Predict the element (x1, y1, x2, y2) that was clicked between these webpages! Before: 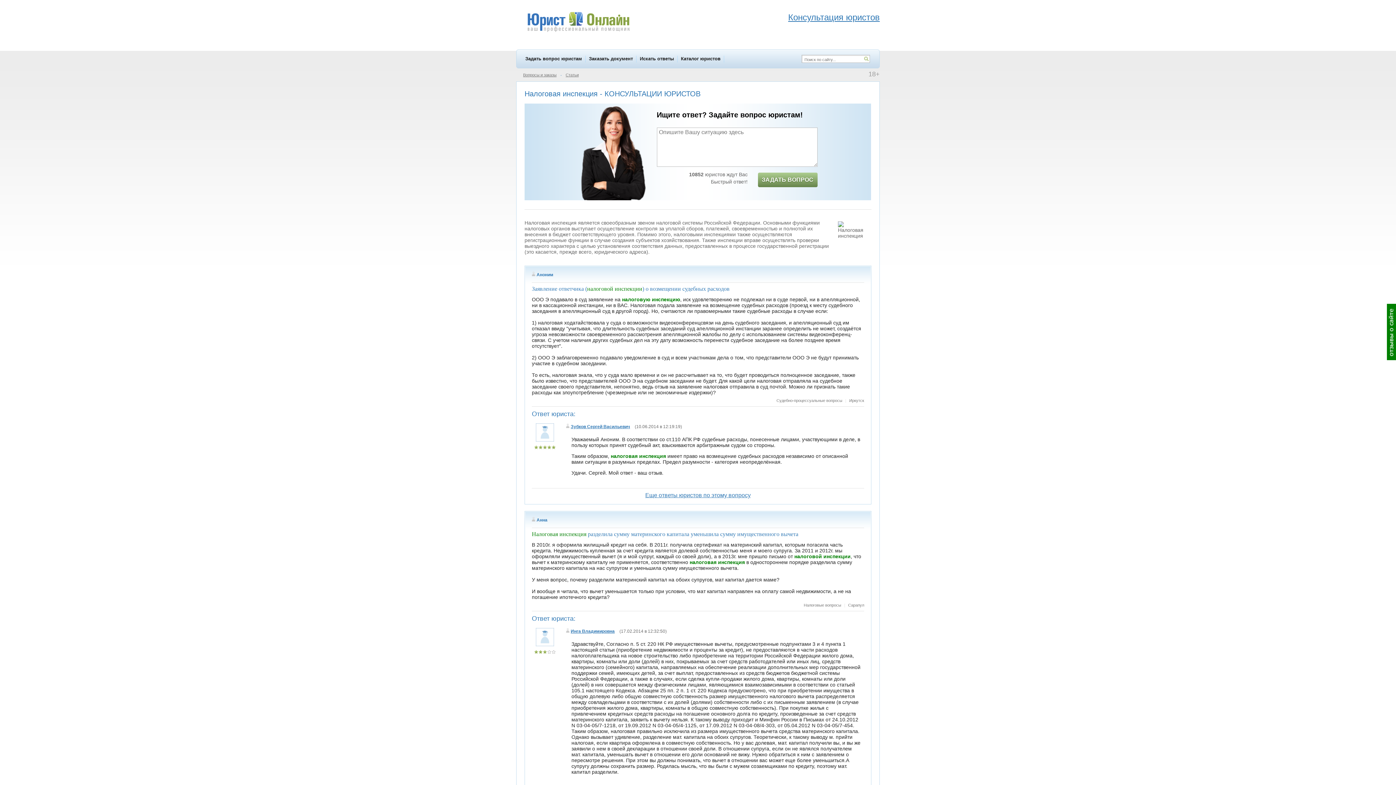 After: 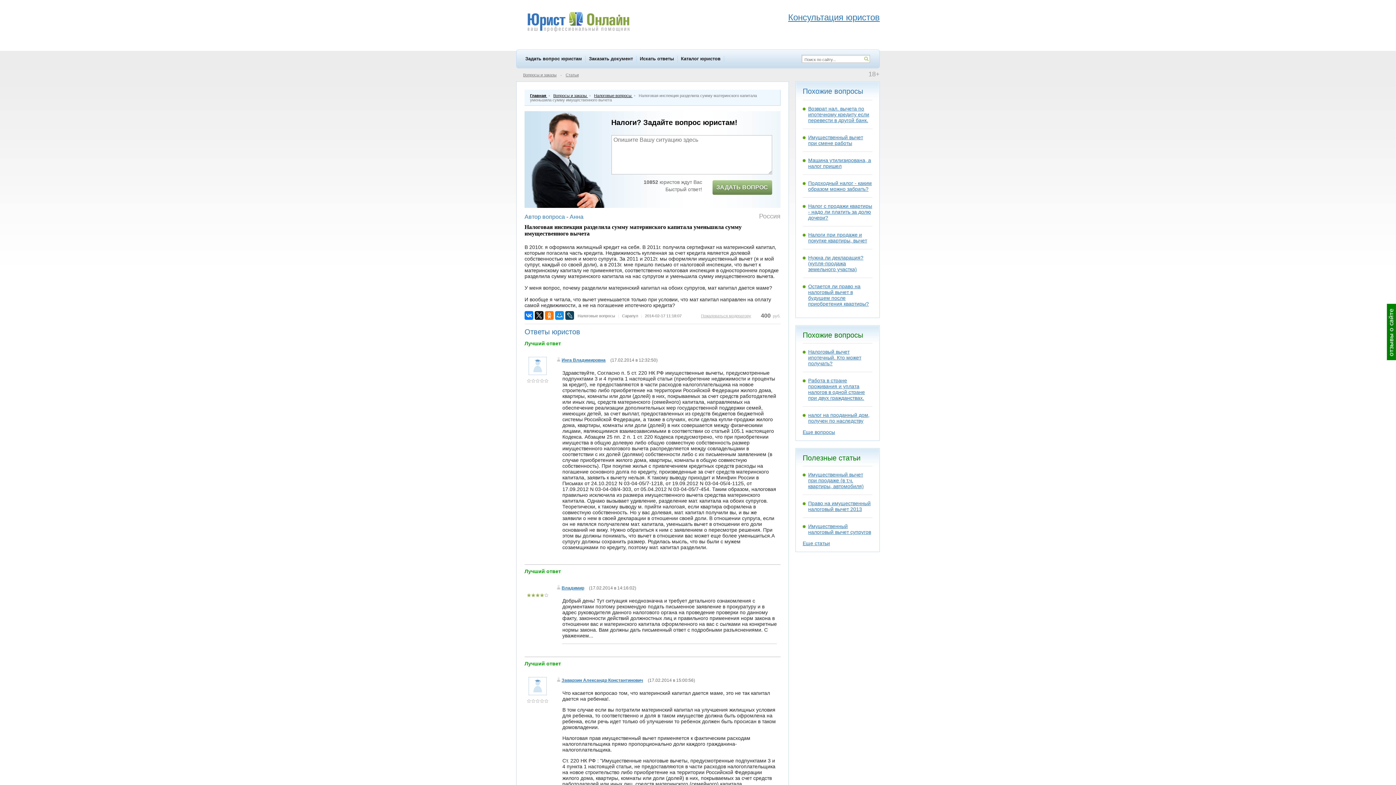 Action: bbox: (532, 531, 798, 537) label: Налоговая инспекция разделила сумму материнского капитала уменьшила сумму имущественного вычета